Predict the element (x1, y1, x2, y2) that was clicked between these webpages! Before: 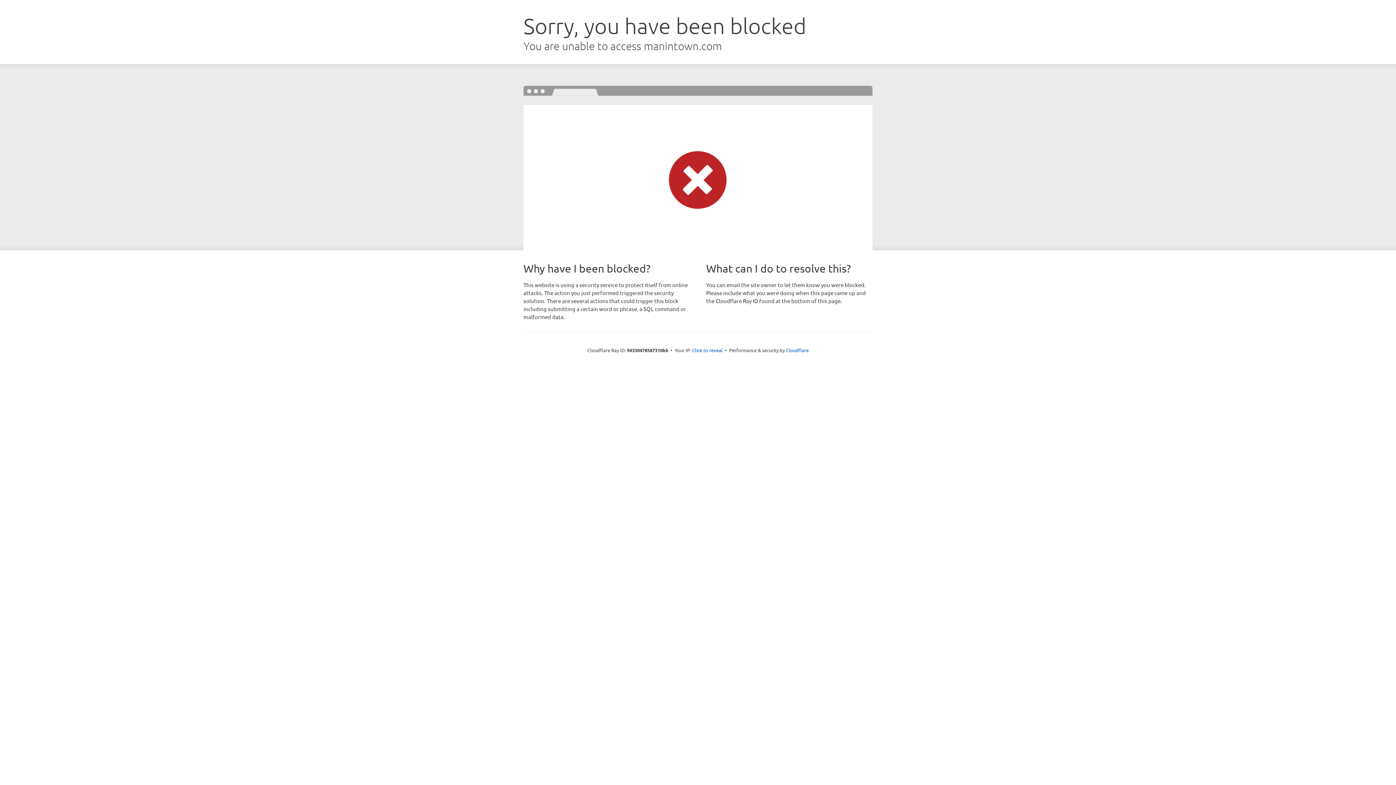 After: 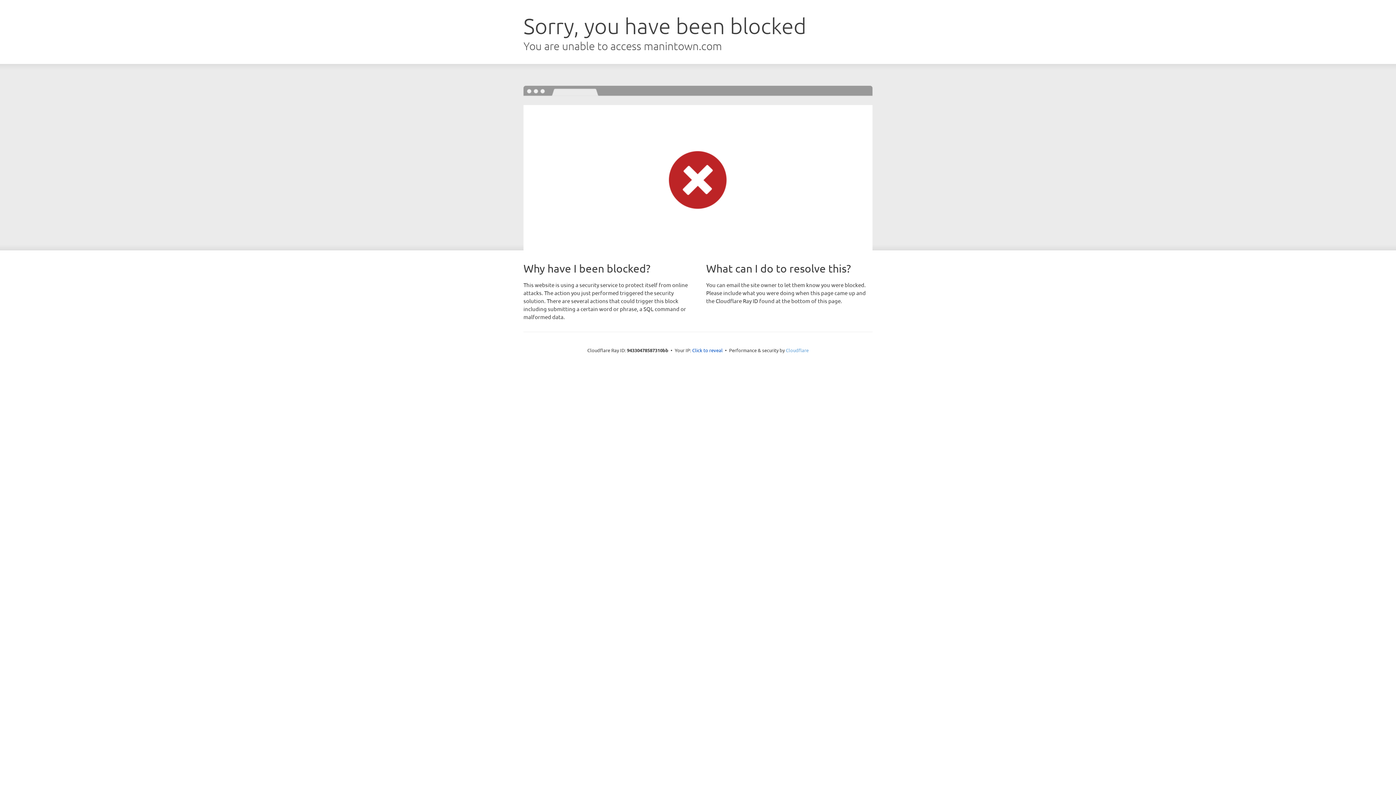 Action: bbox: (786, 347, 808, 353) label: Cloudflare